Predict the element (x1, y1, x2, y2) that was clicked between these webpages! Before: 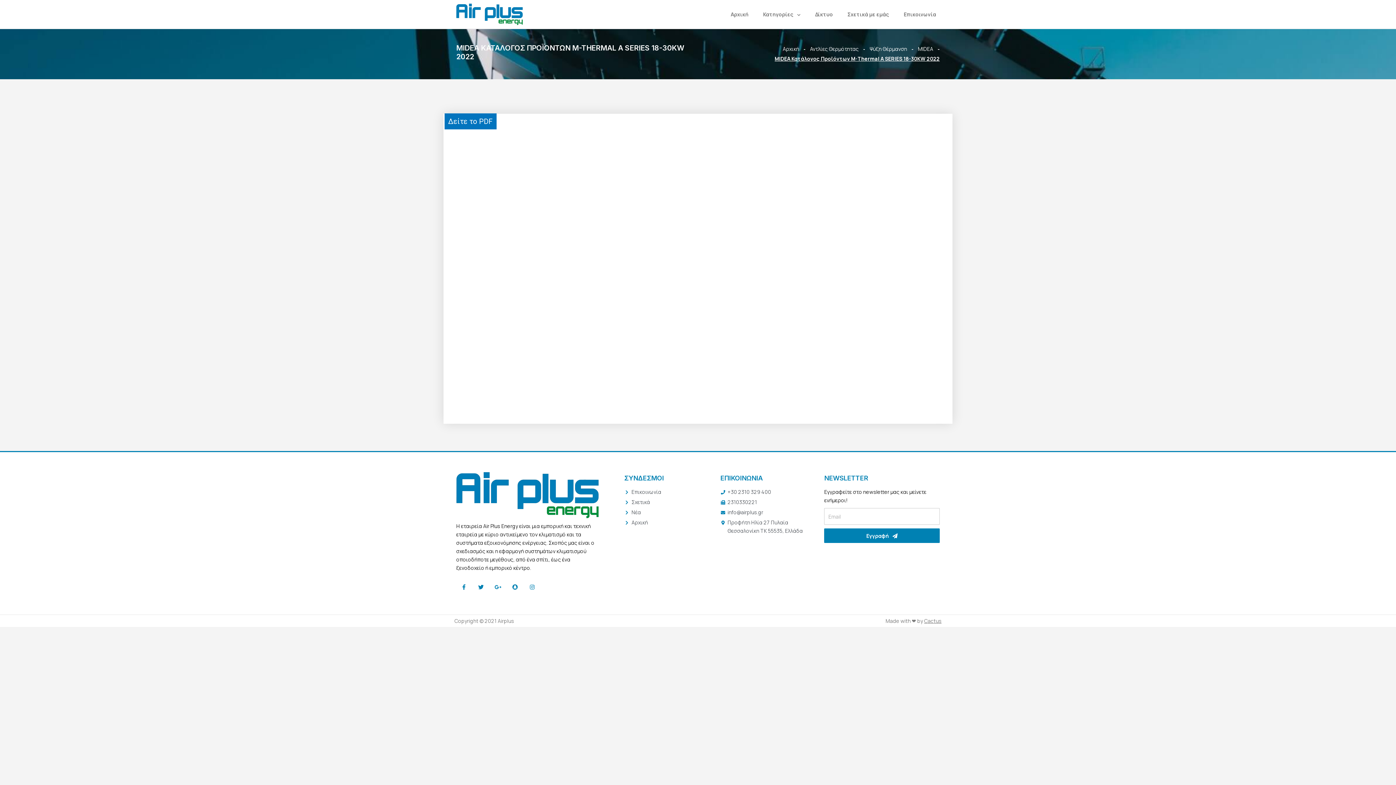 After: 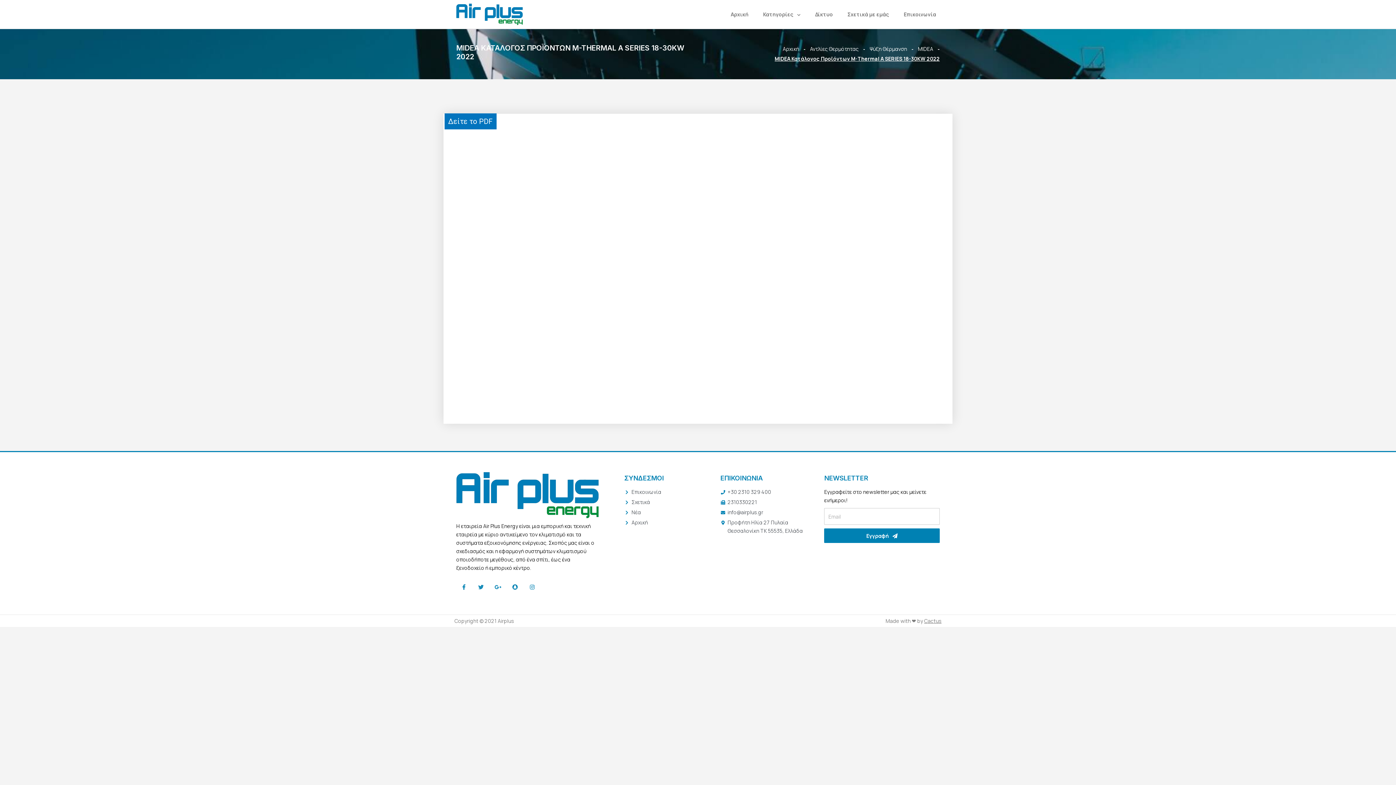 Action: label: Twitter bbox: (473, 579, 488, 594)